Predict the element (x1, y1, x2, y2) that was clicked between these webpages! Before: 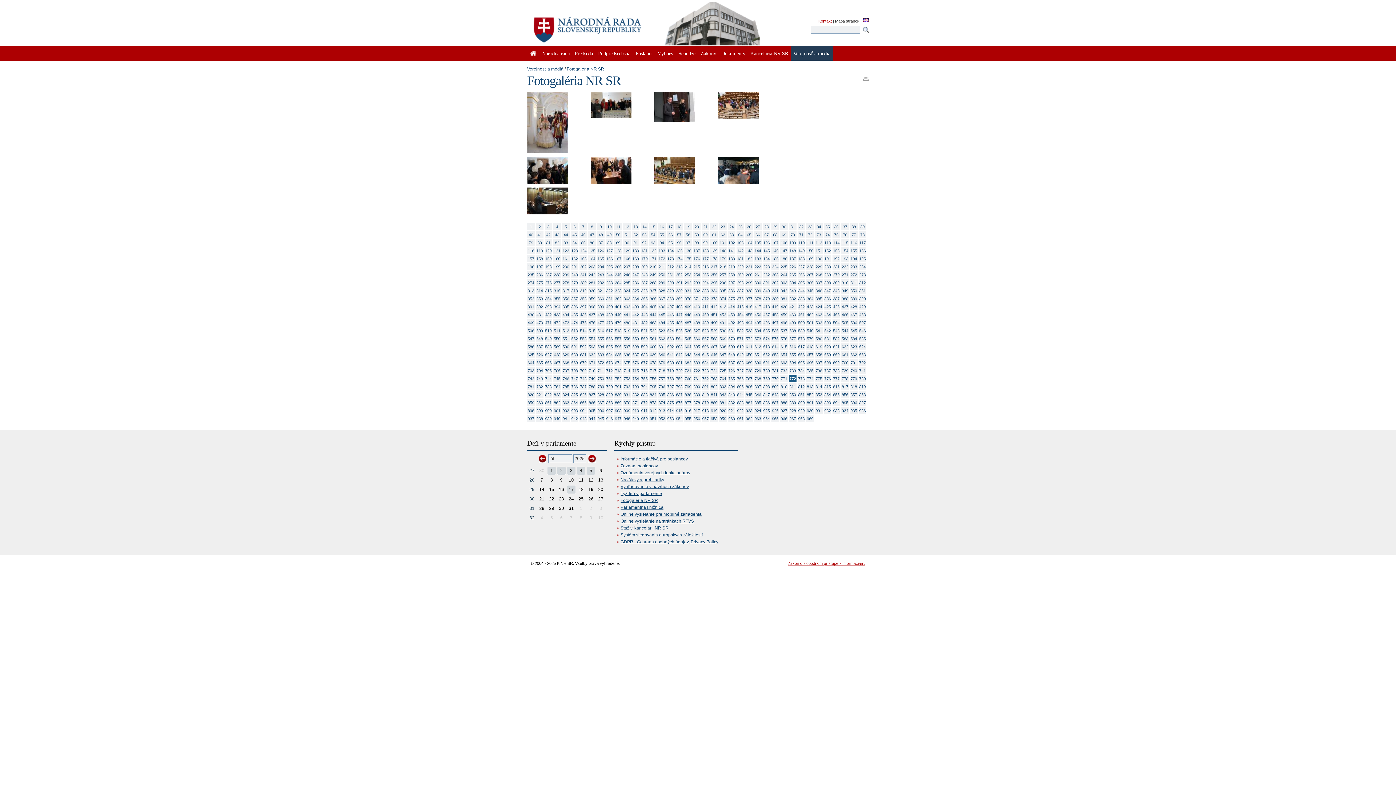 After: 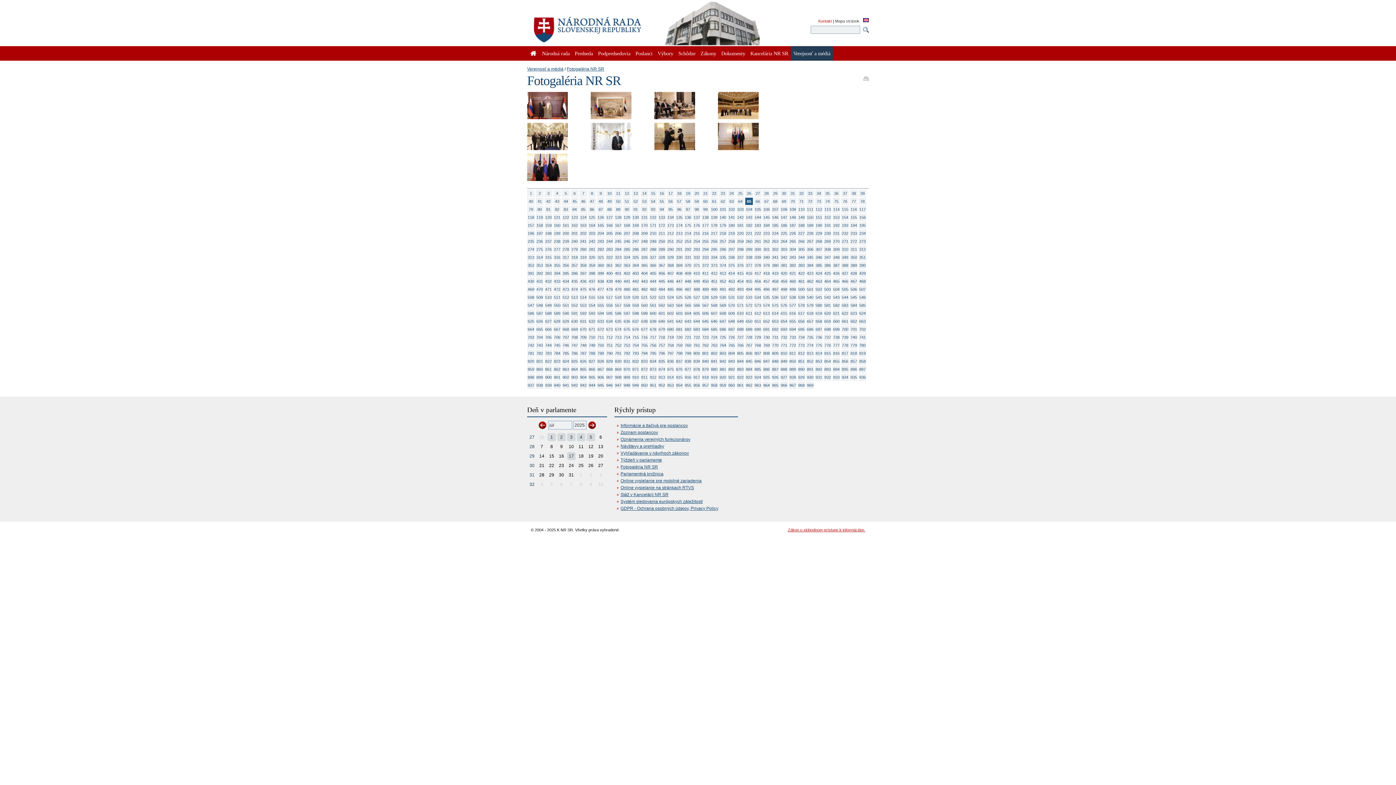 Action: bbox: (745, 231, 753, 238) label: 65